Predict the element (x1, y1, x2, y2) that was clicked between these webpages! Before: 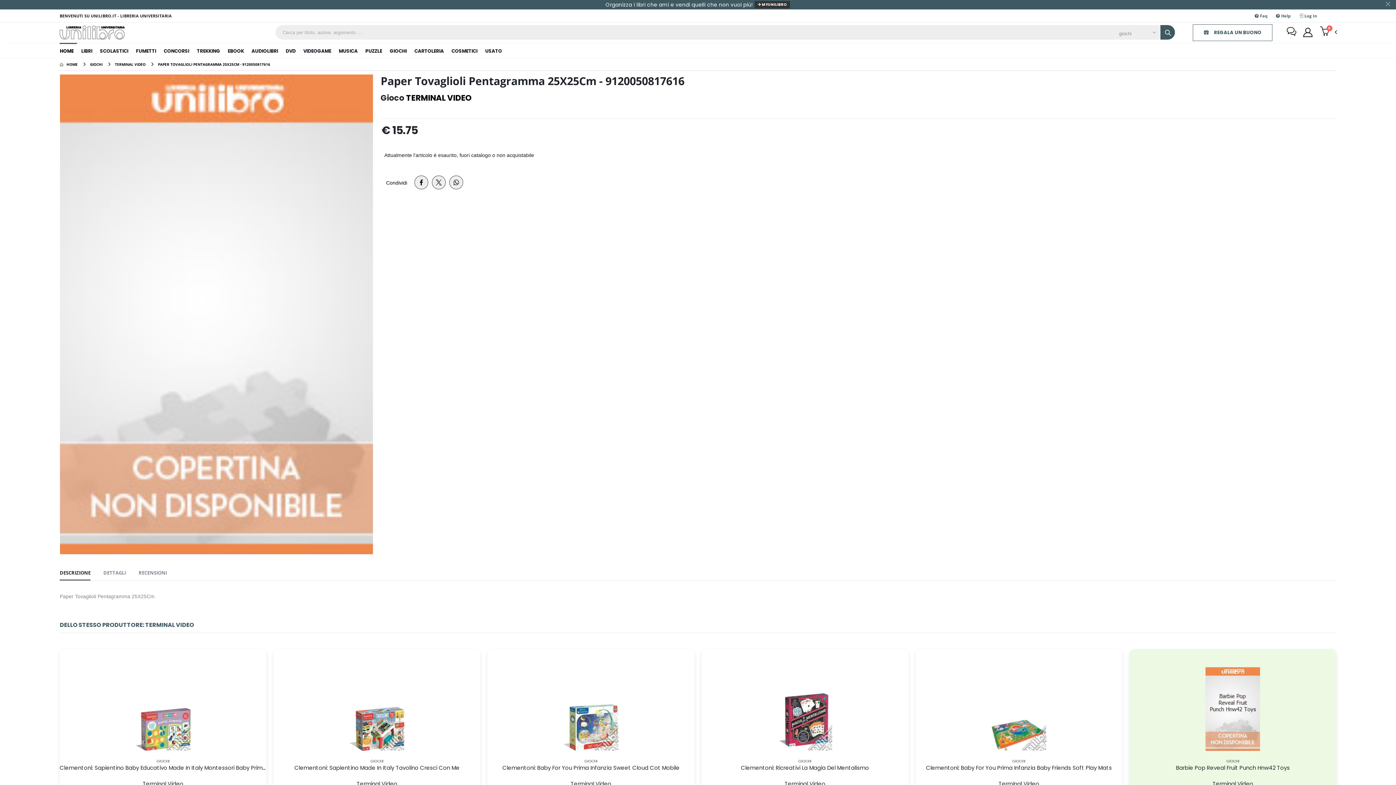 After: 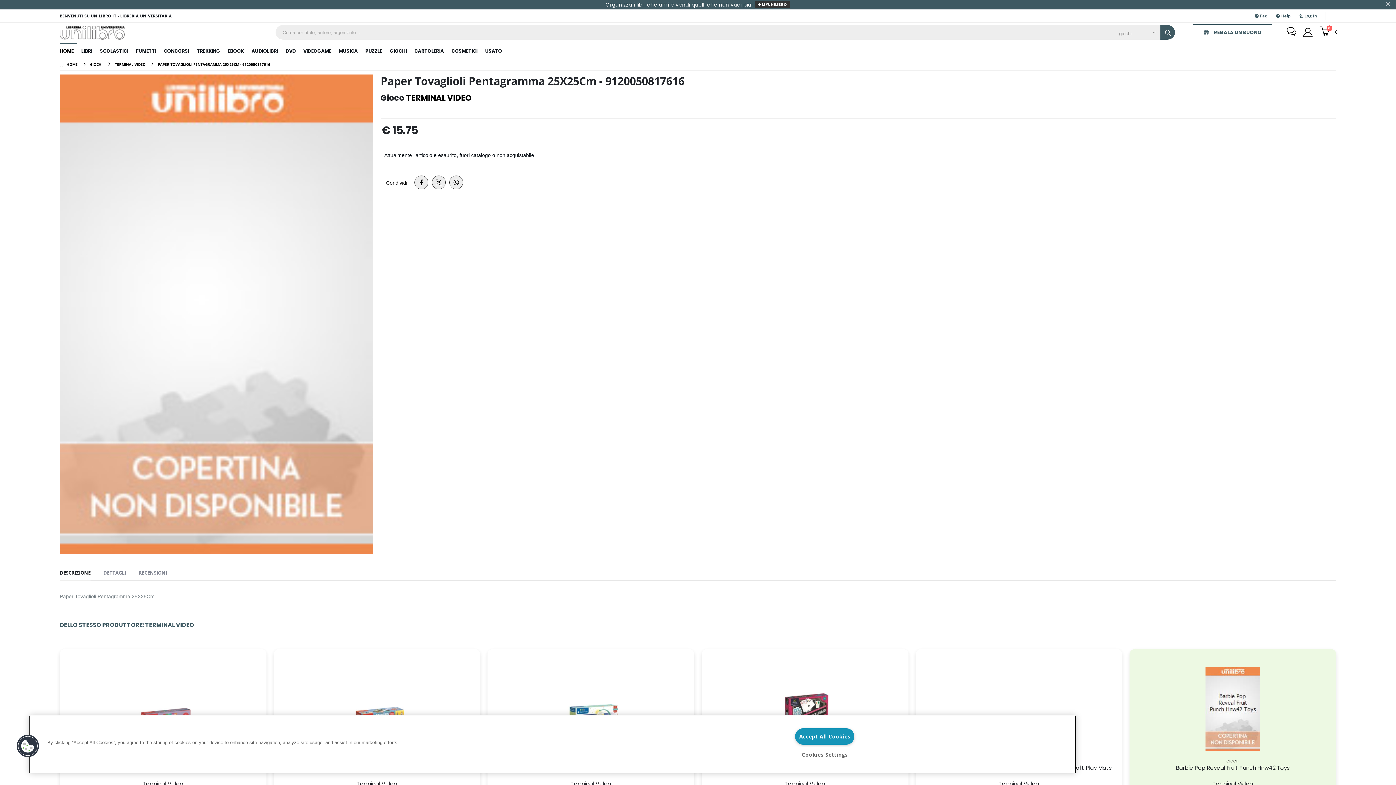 Action: bbox: (432, 175, 445, 189)